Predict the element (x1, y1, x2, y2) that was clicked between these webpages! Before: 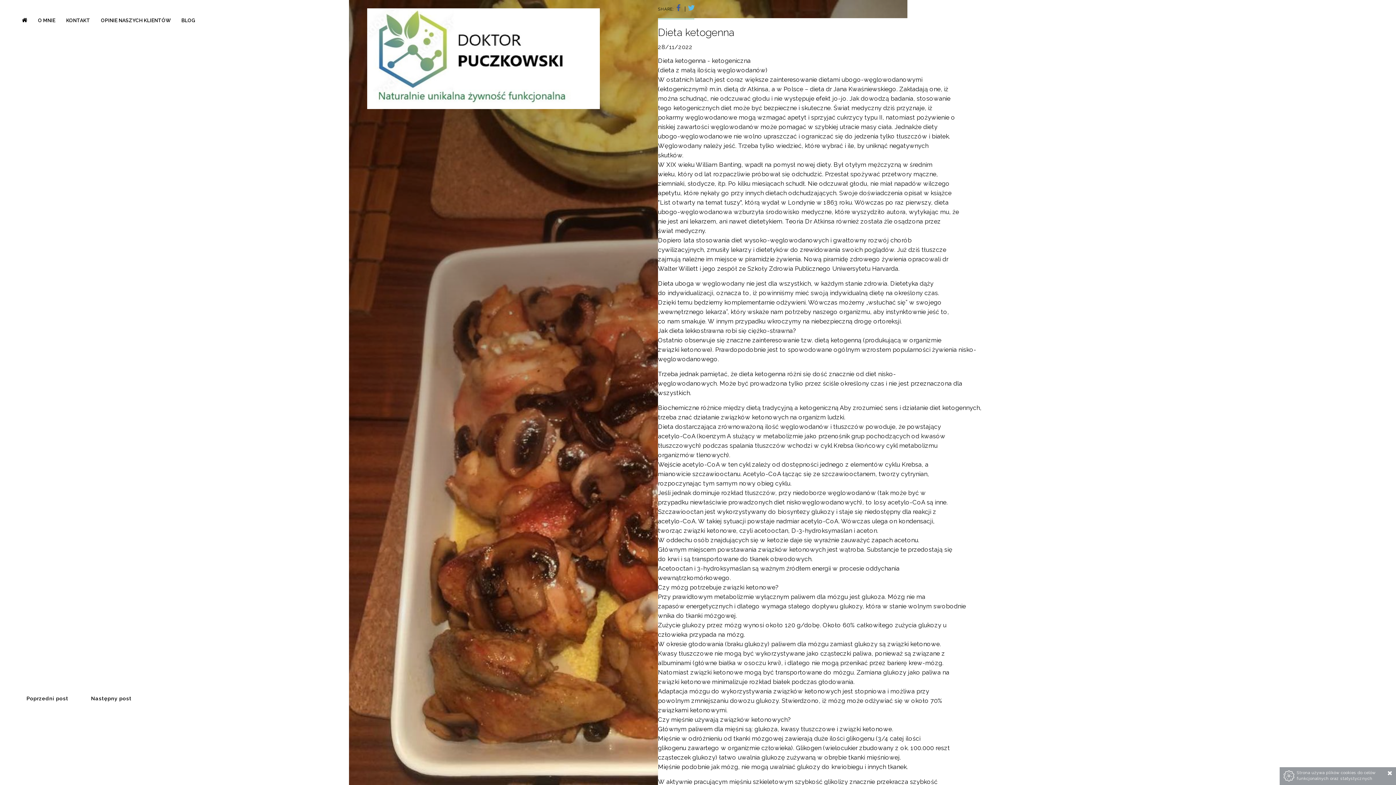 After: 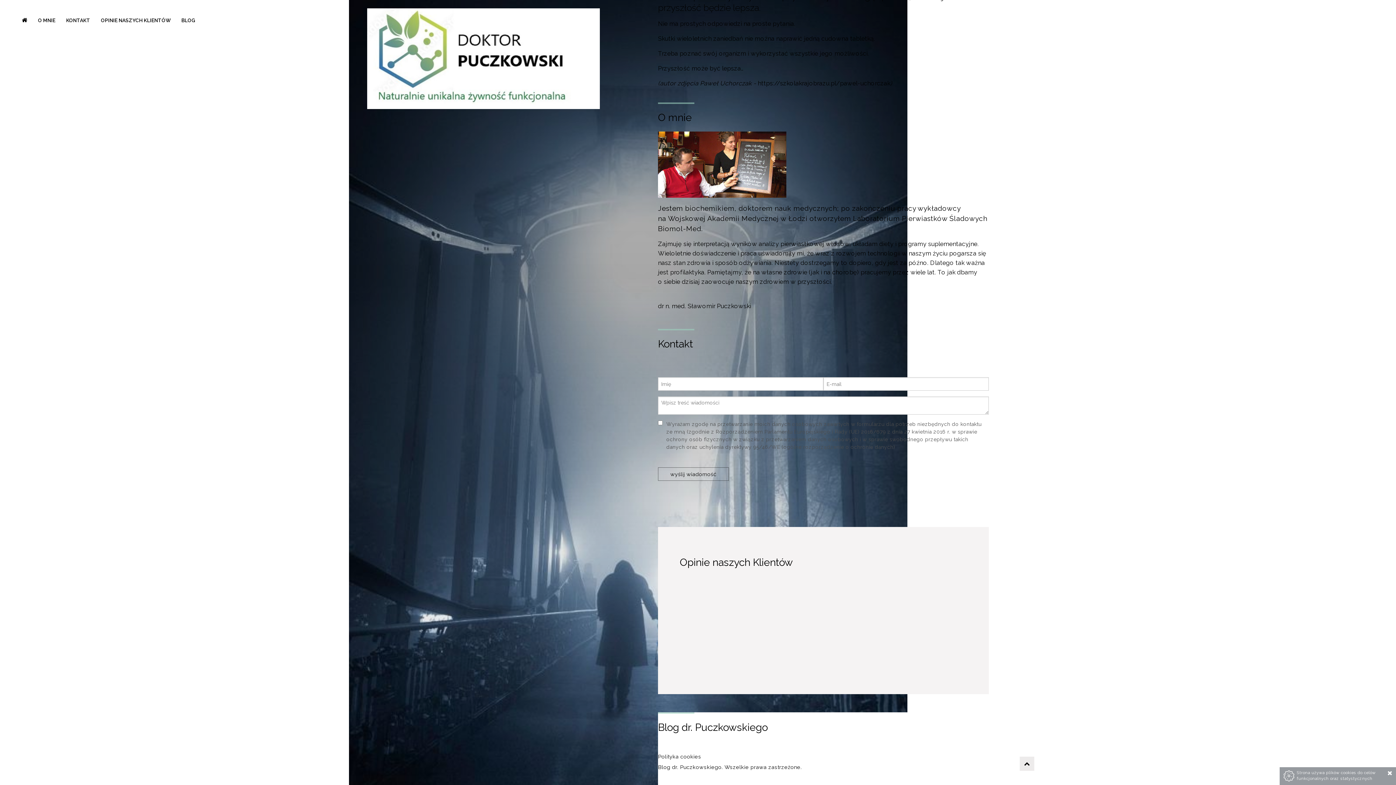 Action: label: KONTAKT bbox: (62, 16, 93, 24)